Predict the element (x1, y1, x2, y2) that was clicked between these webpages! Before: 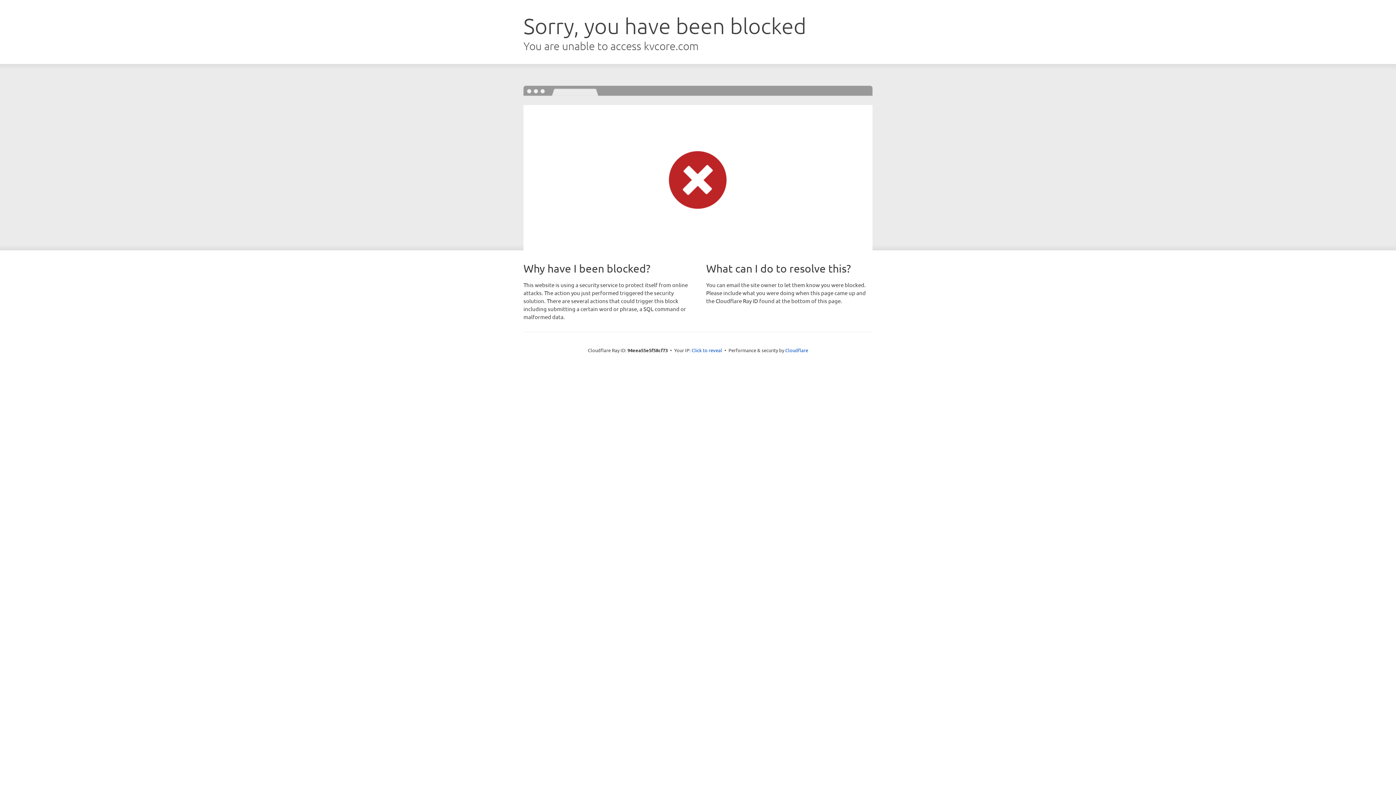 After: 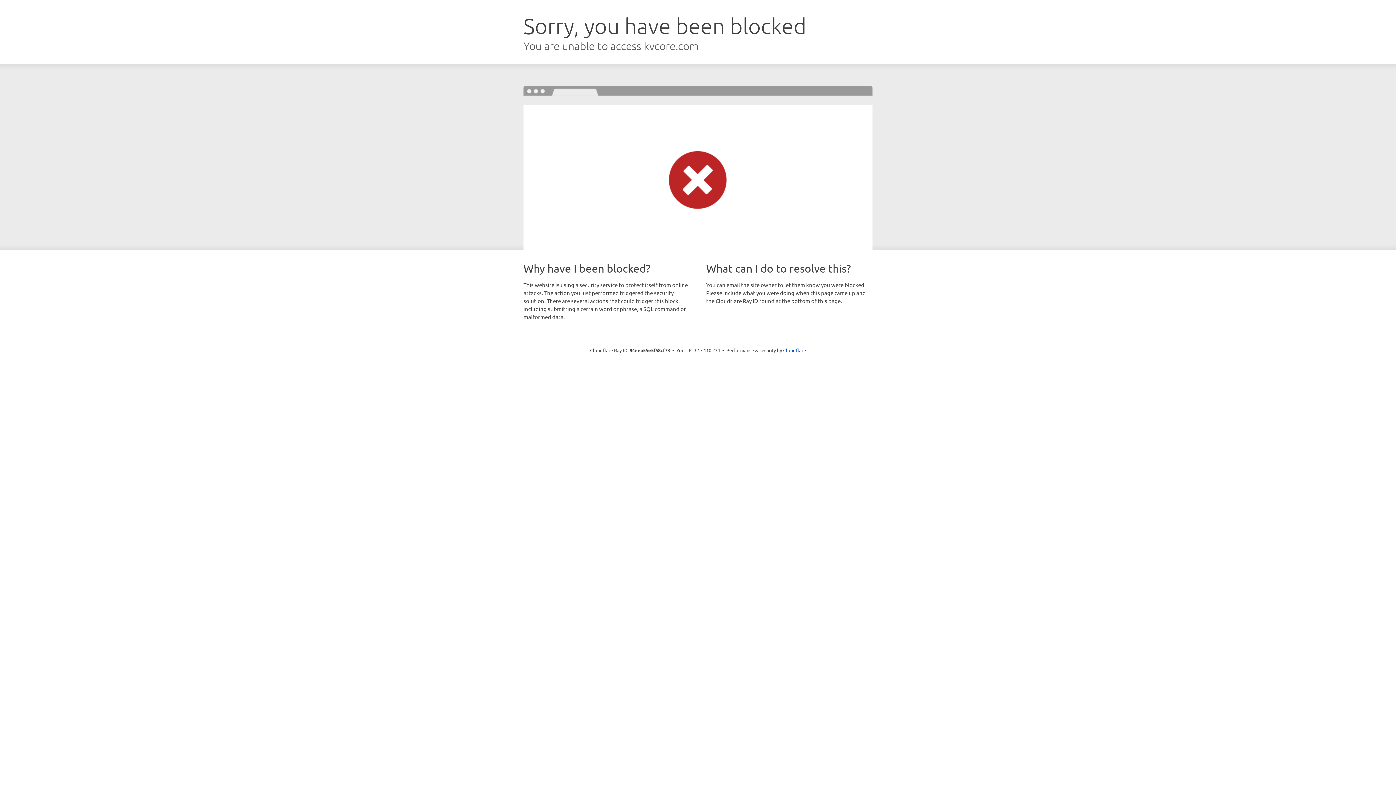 Action: bbox: (691, 346, 722, 353) label: Click to reveal